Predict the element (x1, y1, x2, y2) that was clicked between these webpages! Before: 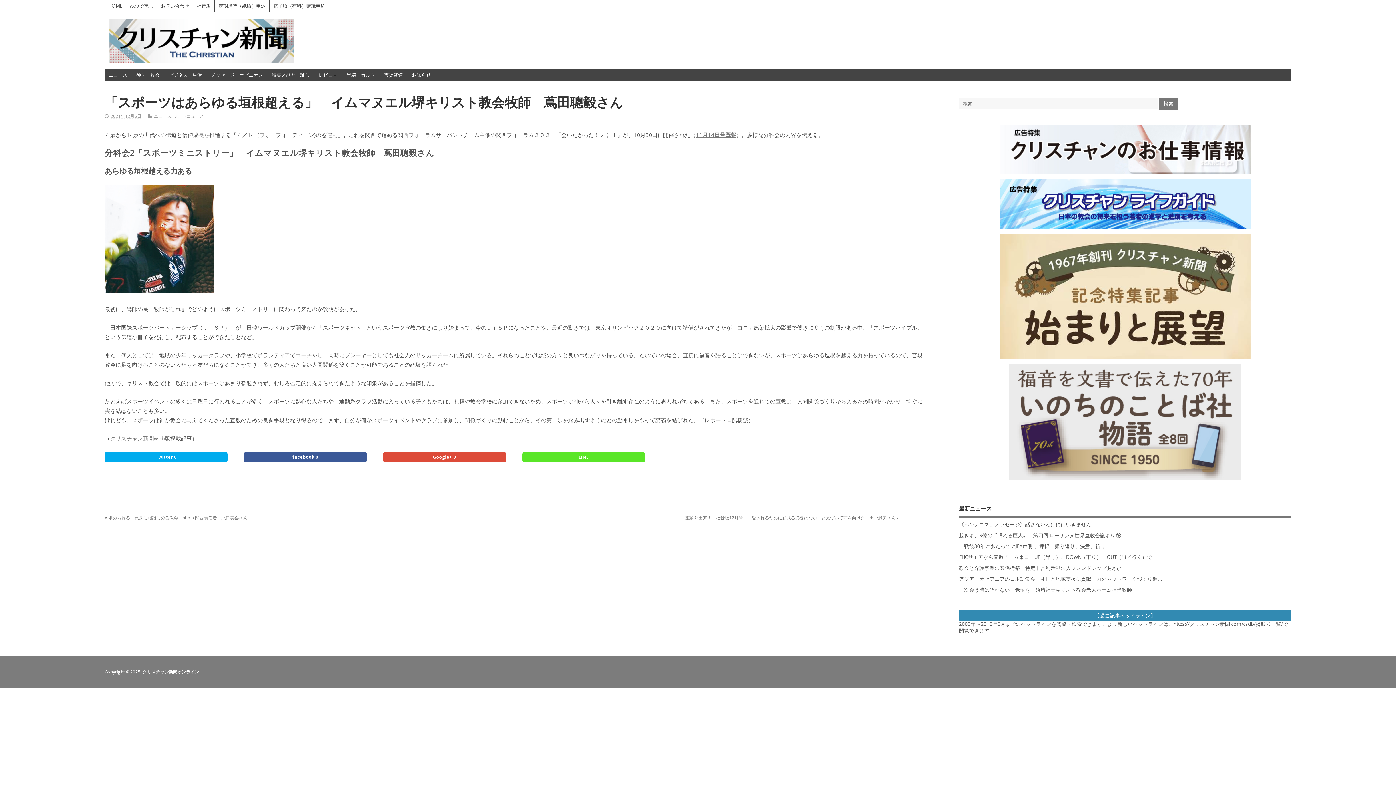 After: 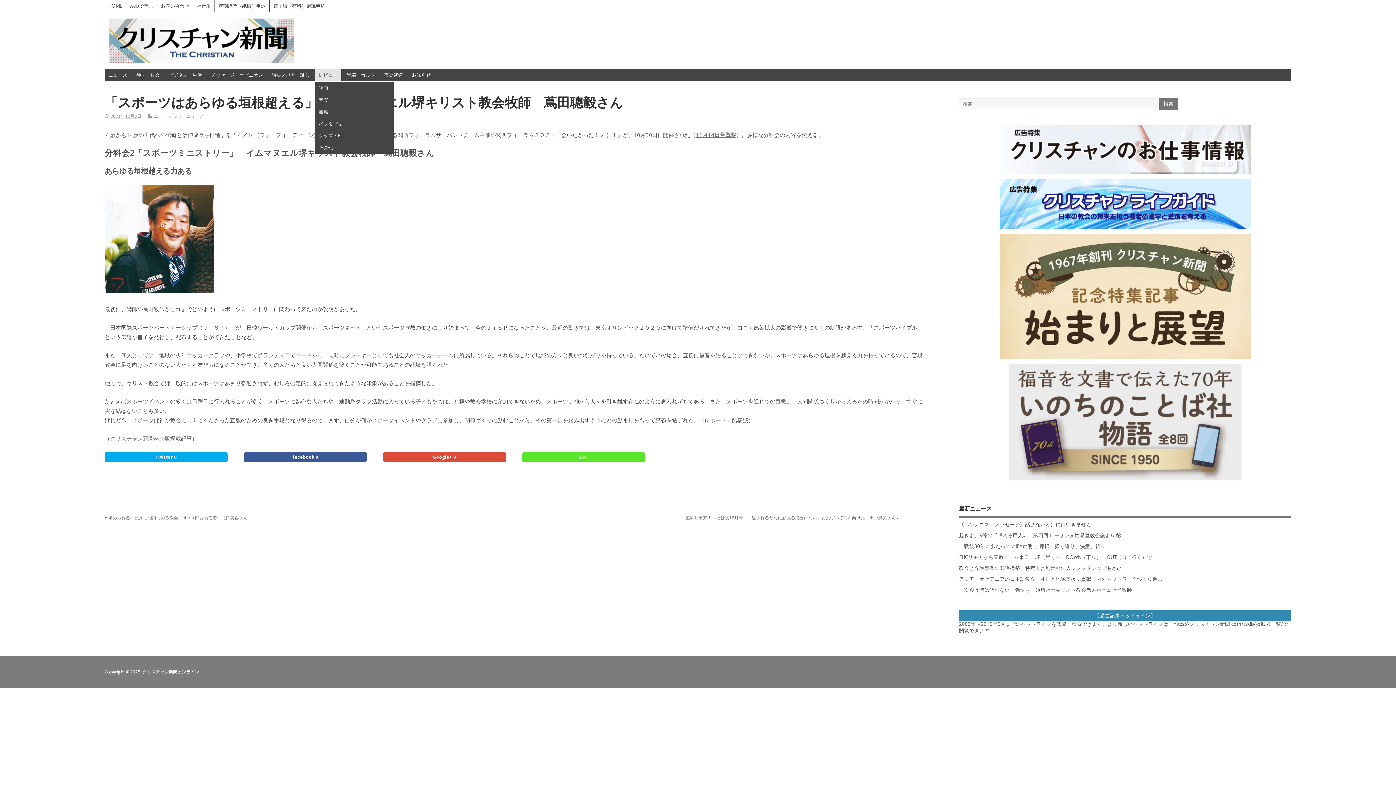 Action: label: レビュー bbox: (315, 69, 341, 81)